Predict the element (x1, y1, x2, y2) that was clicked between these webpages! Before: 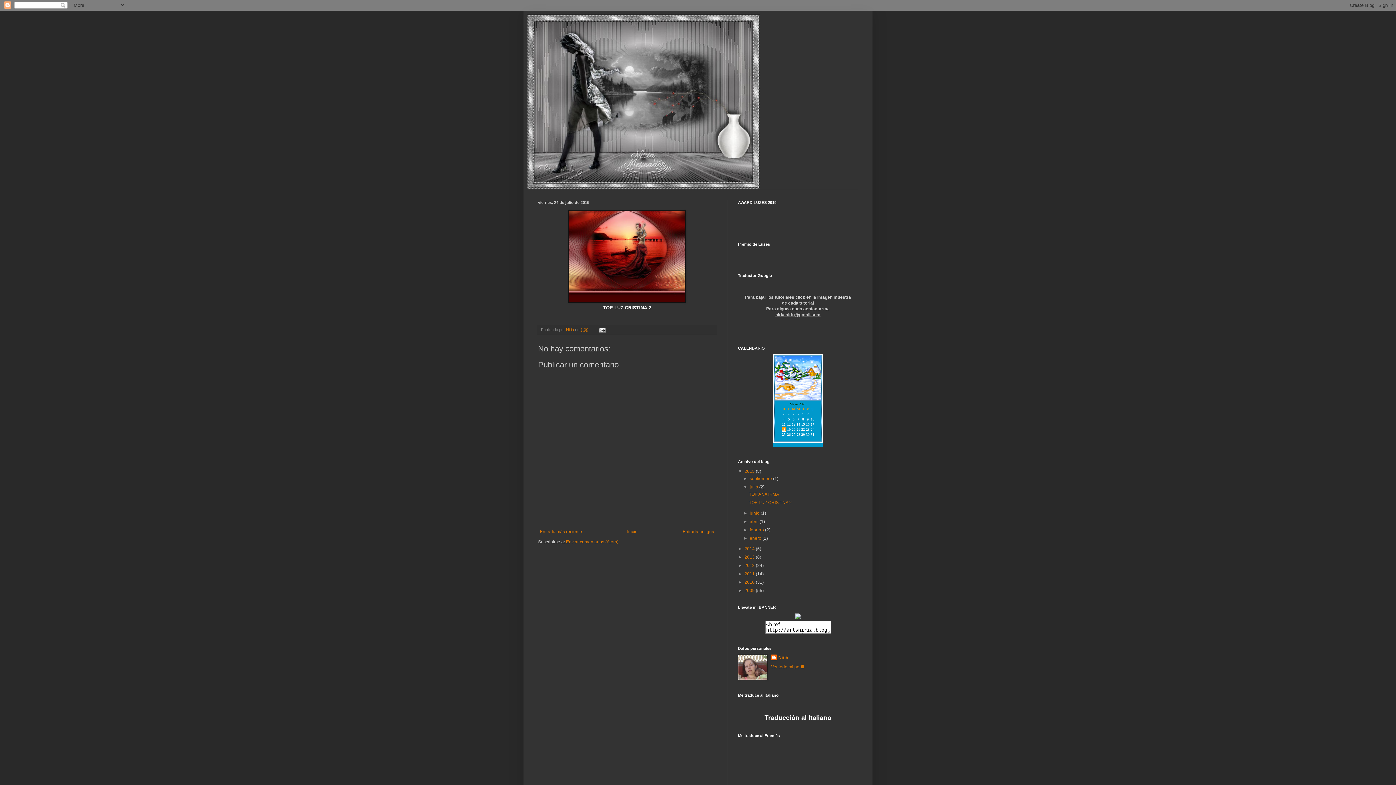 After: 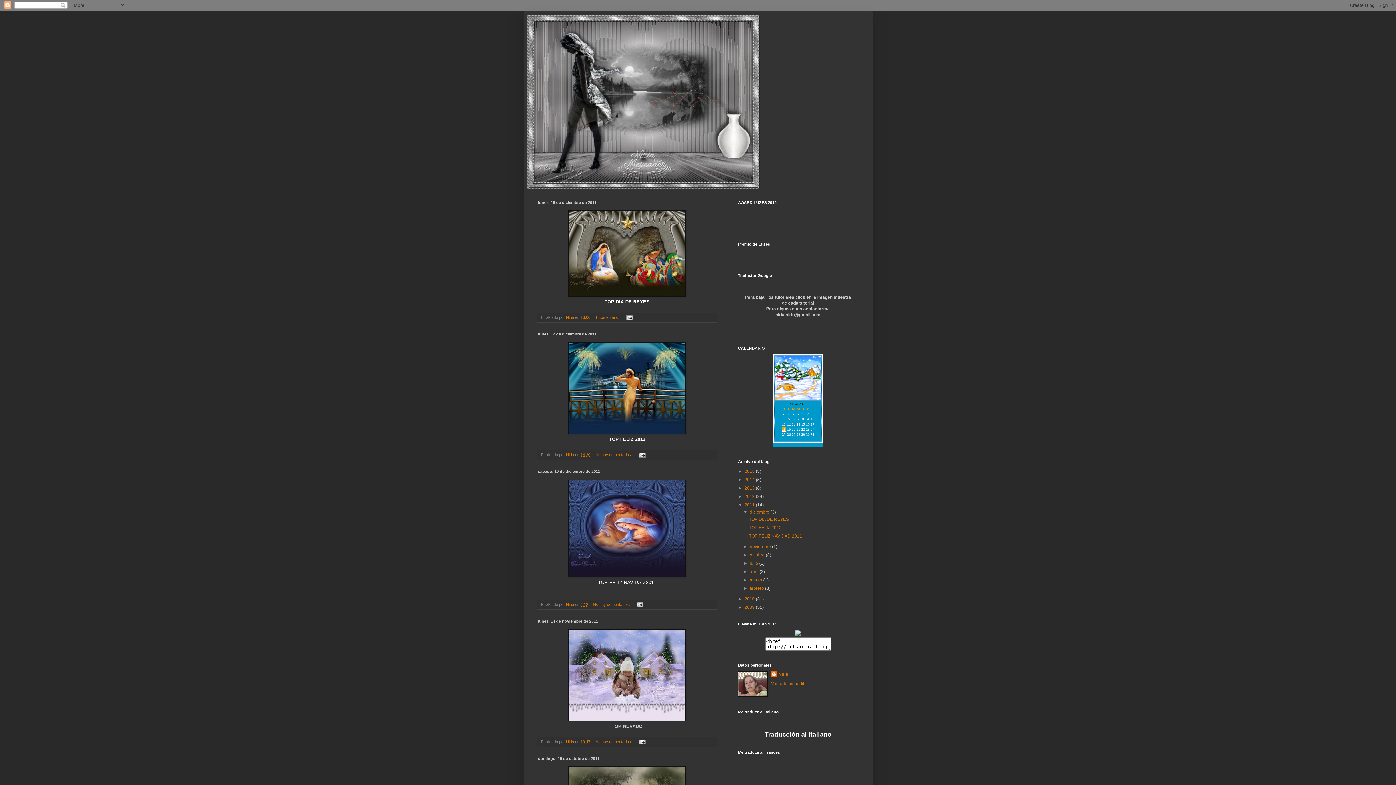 Action: bbox: (744, 571, 756, 576) label: 2011 